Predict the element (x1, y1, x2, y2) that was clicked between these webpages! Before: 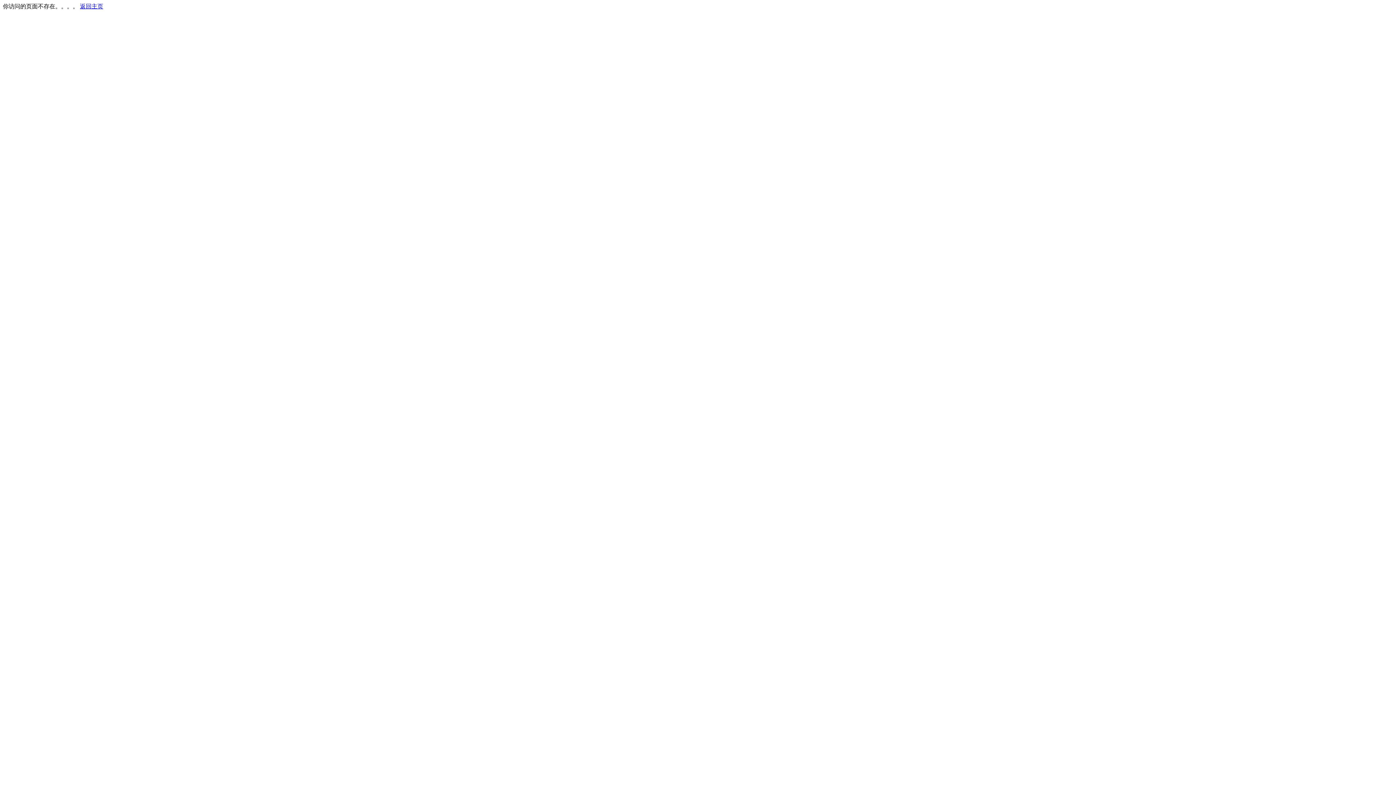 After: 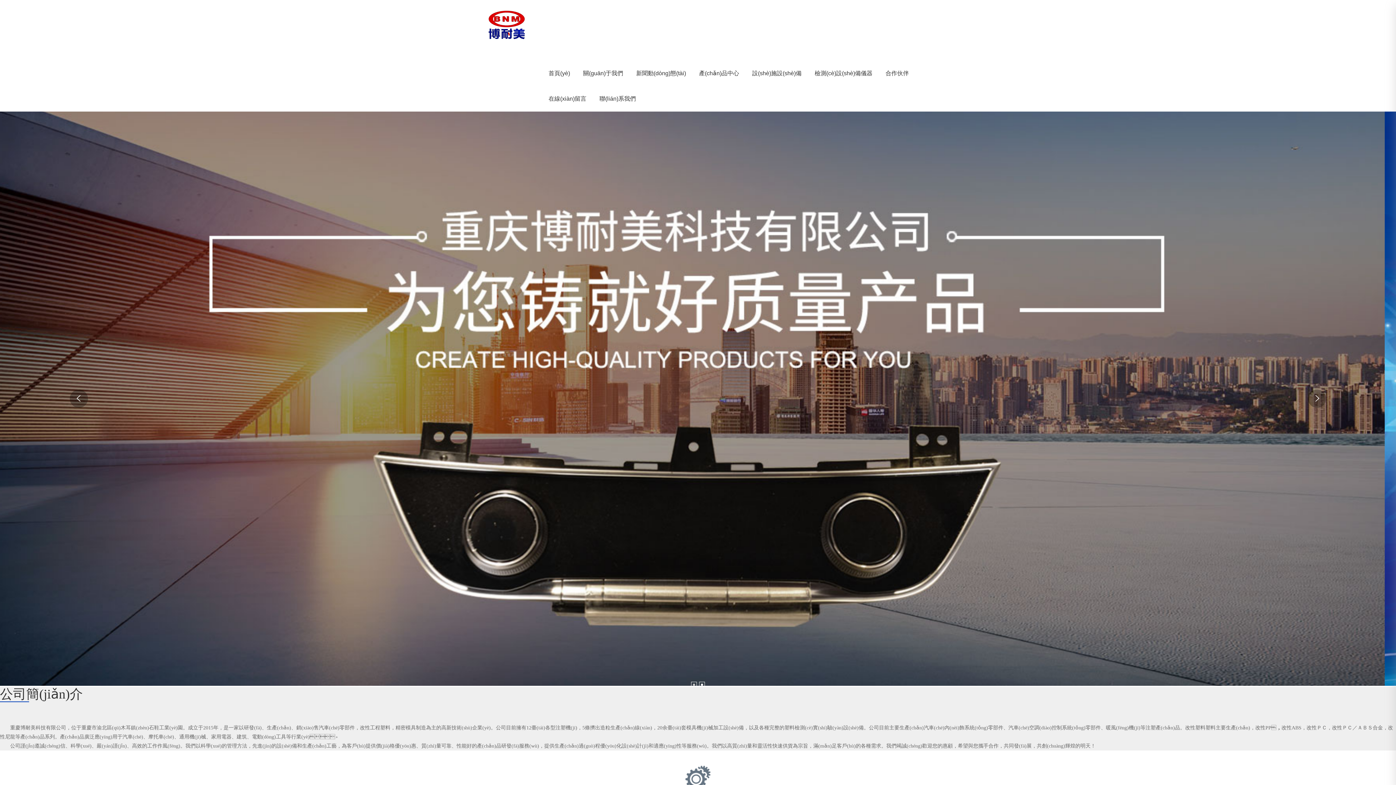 Action: bbox: (80, 3, 103, 9) label: 返回主页